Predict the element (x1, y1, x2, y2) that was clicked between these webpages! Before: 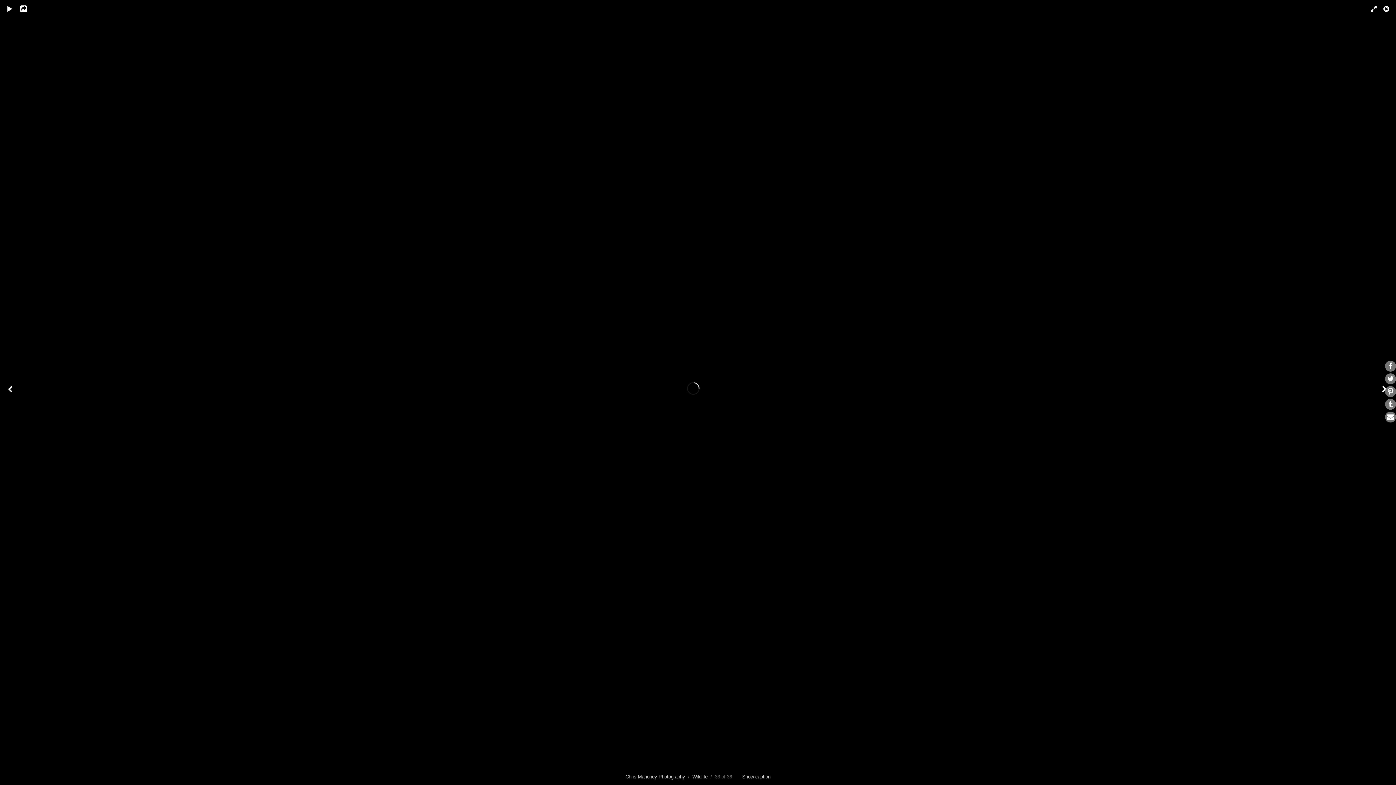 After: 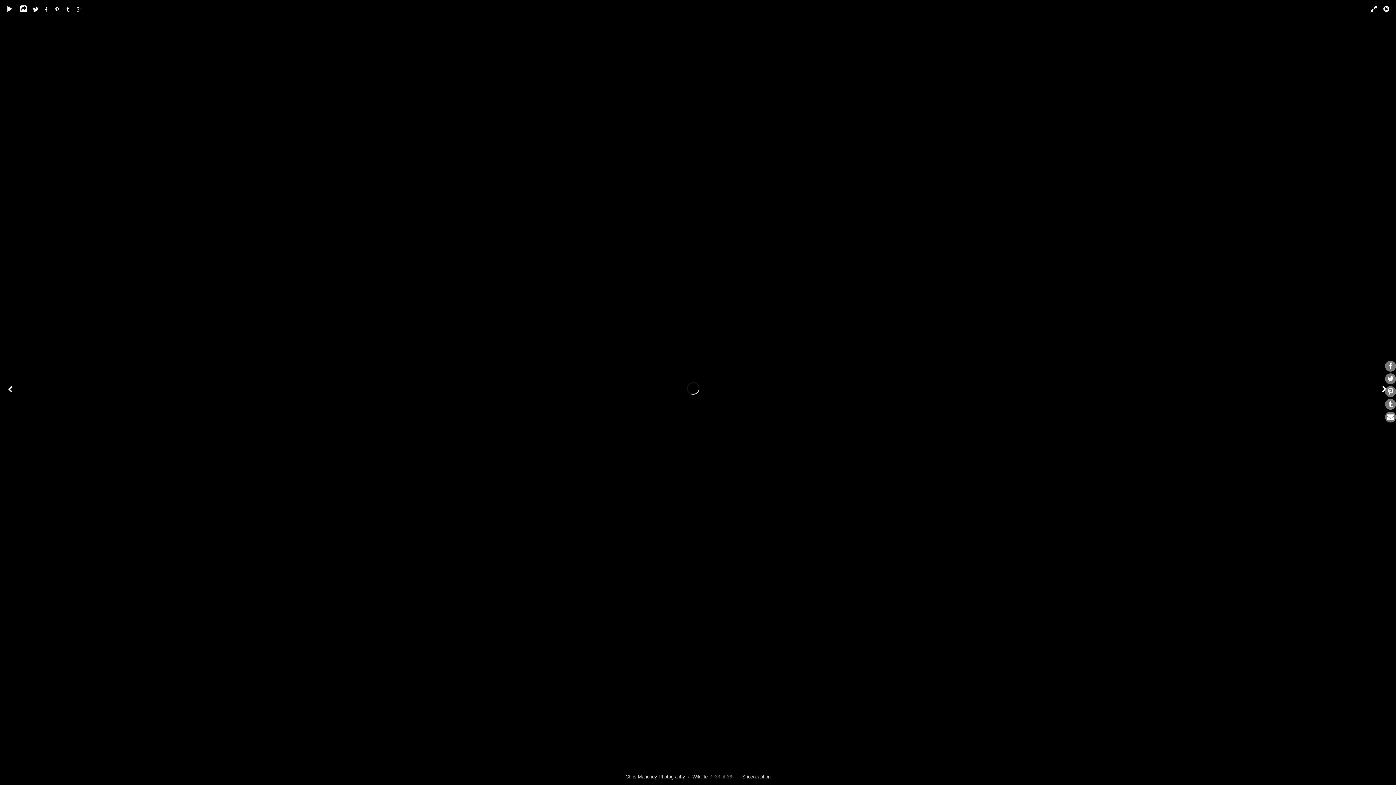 Action: bbox: (19, 0, 37, 18)